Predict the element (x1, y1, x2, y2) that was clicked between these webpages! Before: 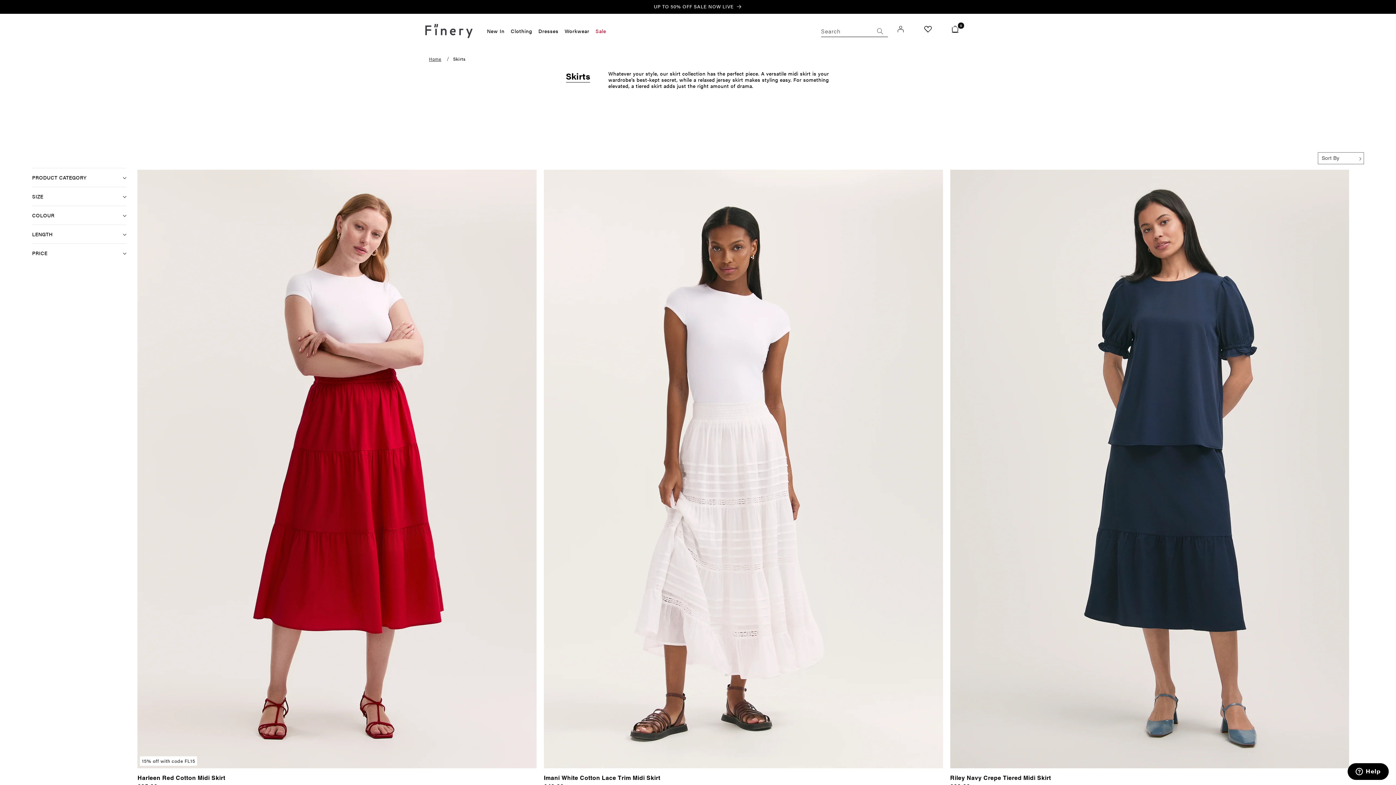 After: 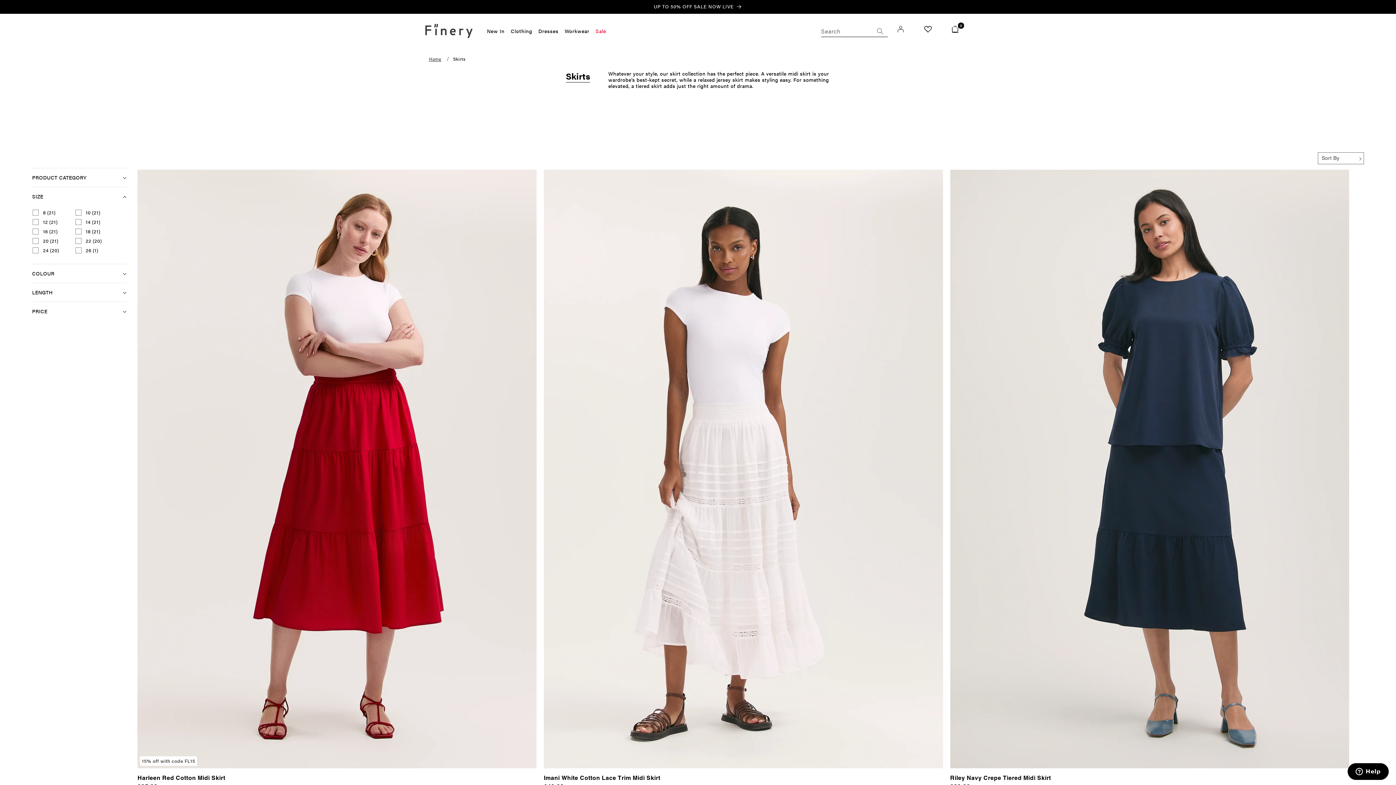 Action: label: Size (0 selected) bbox: (32, 187, 126, 205)